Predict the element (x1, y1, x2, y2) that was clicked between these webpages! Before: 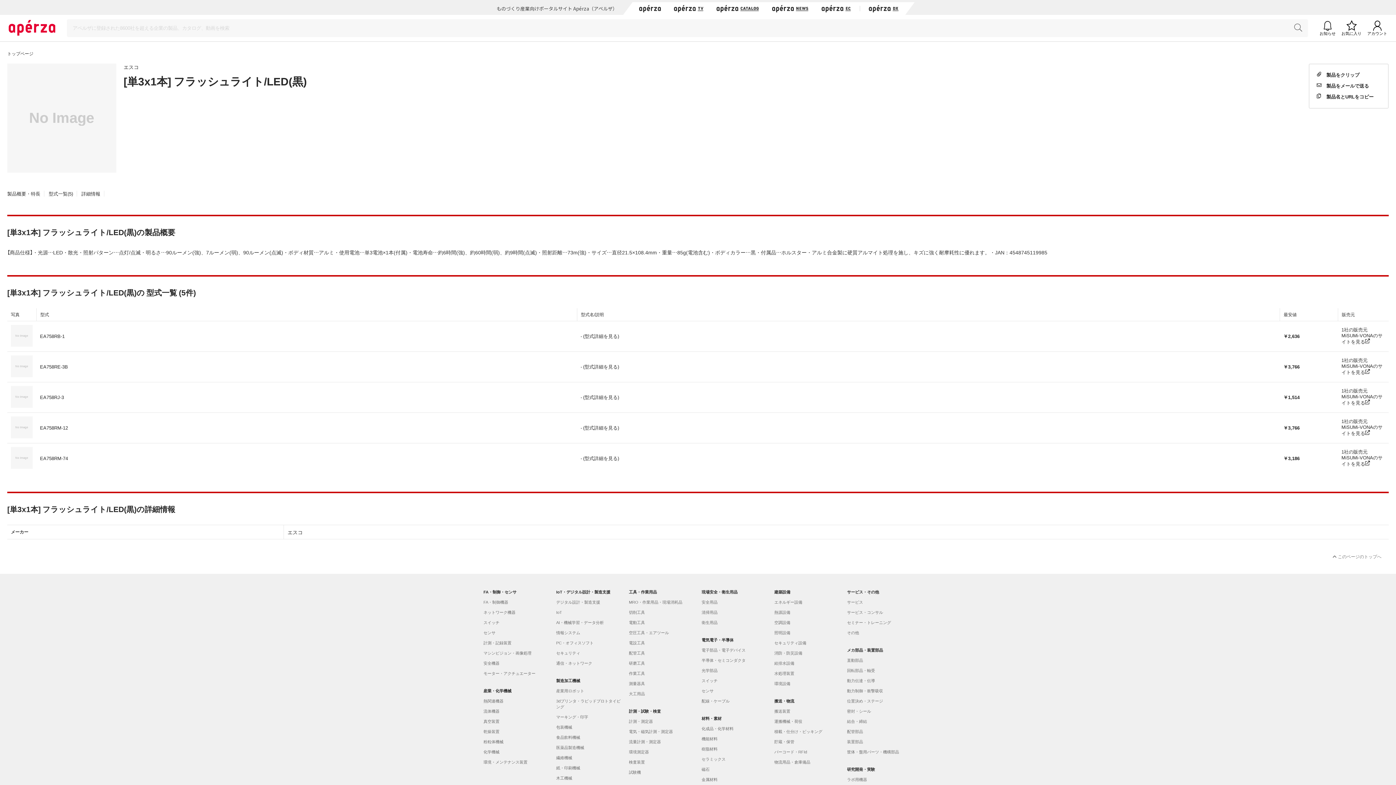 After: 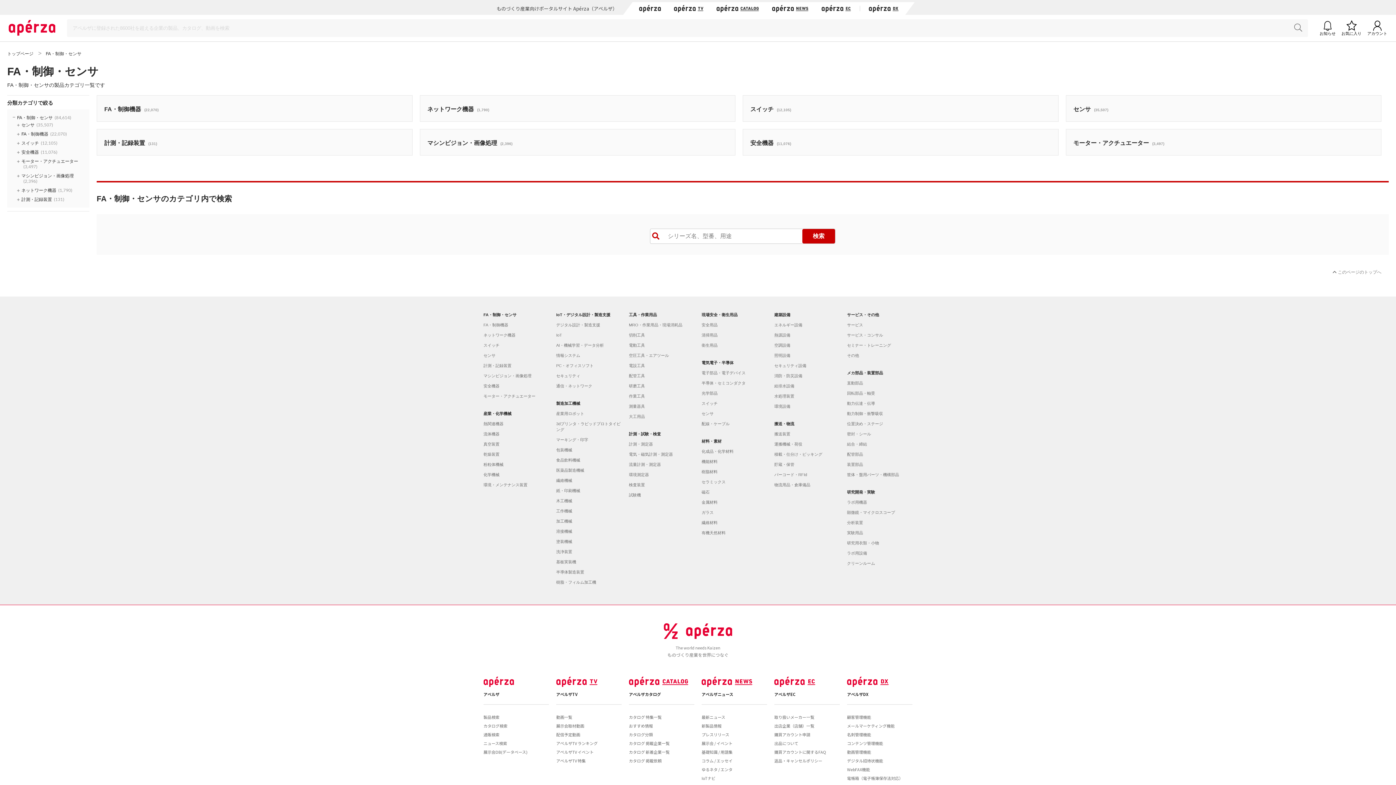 Action: bbox: (483, 589, 549, 595) label: FA・制御・センサ